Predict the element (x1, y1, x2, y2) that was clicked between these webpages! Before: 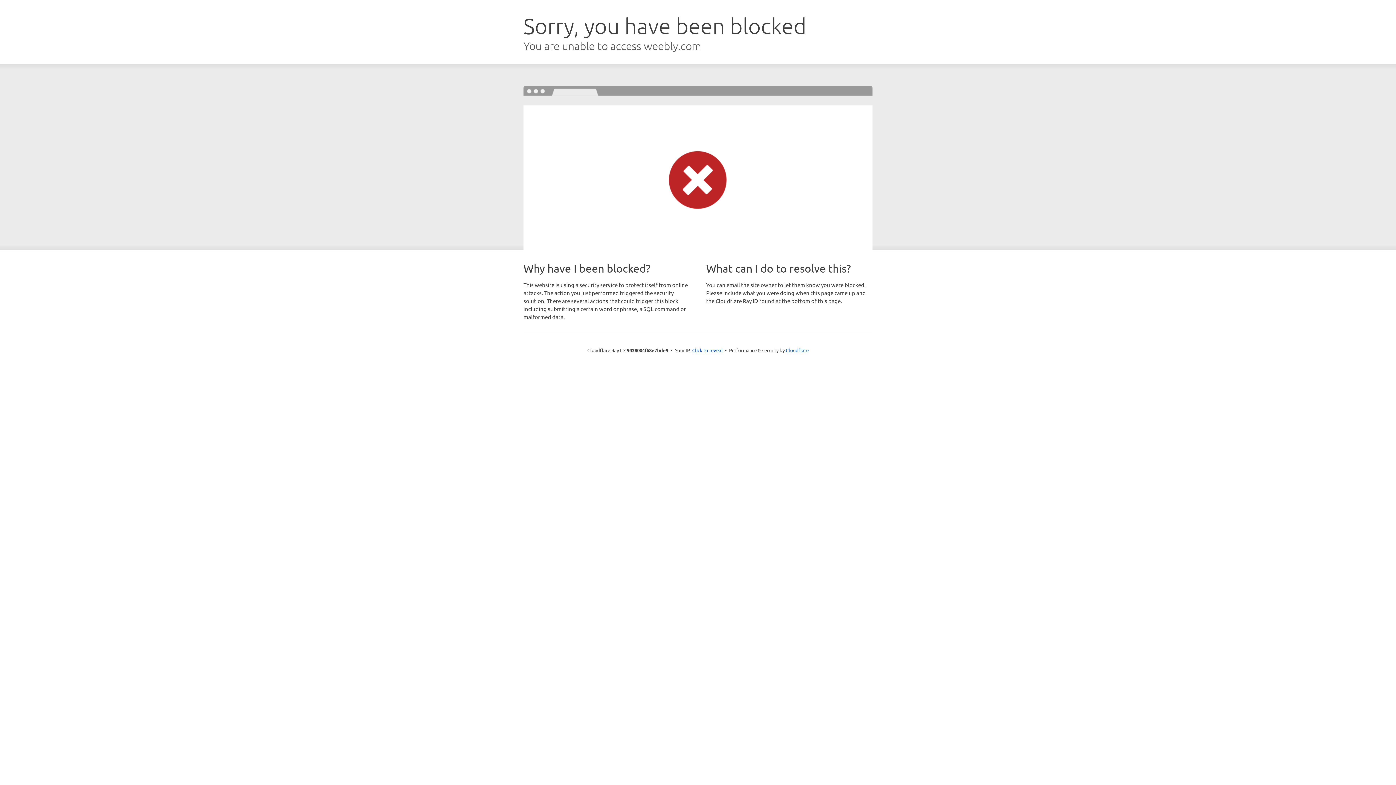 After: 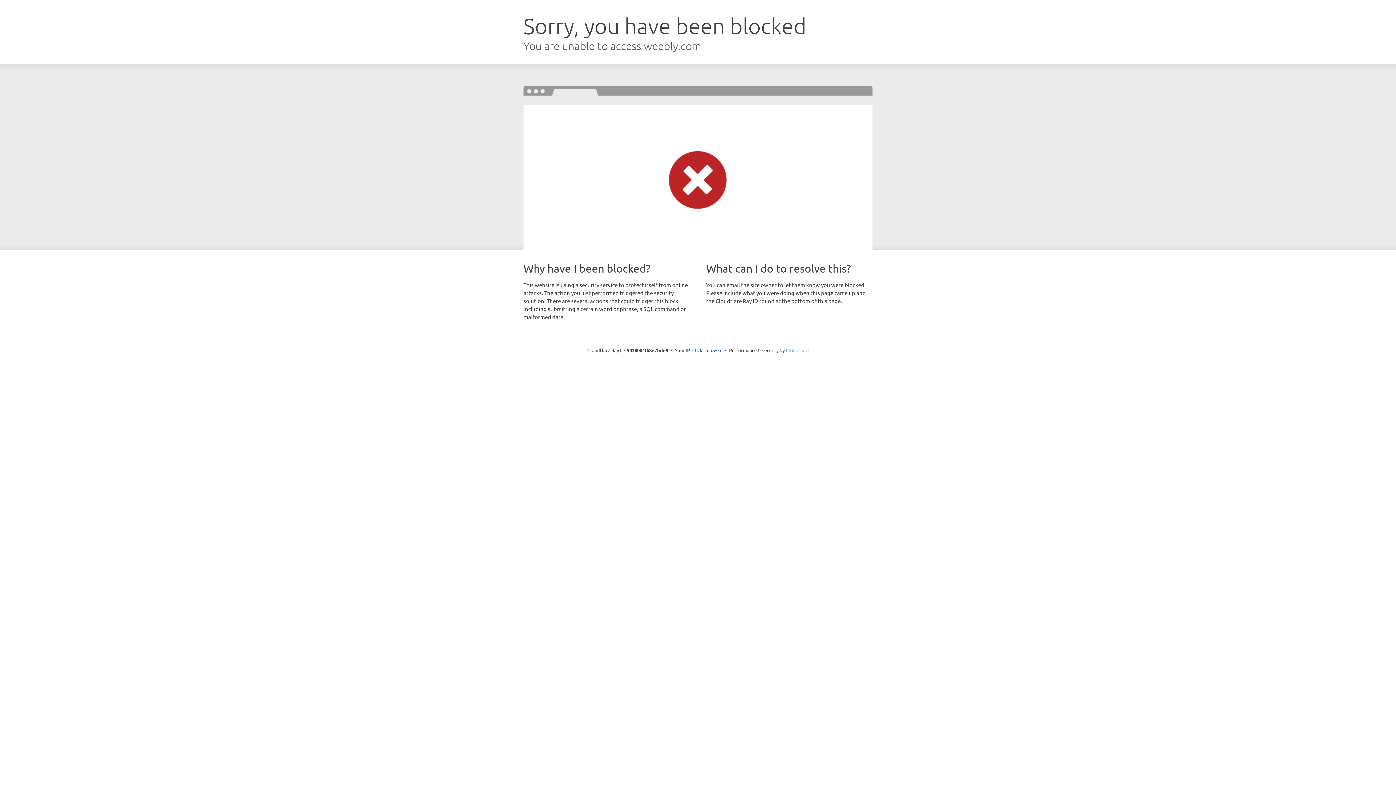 Action: bbox: (786, 347, 808, 353) label: Cloudflare